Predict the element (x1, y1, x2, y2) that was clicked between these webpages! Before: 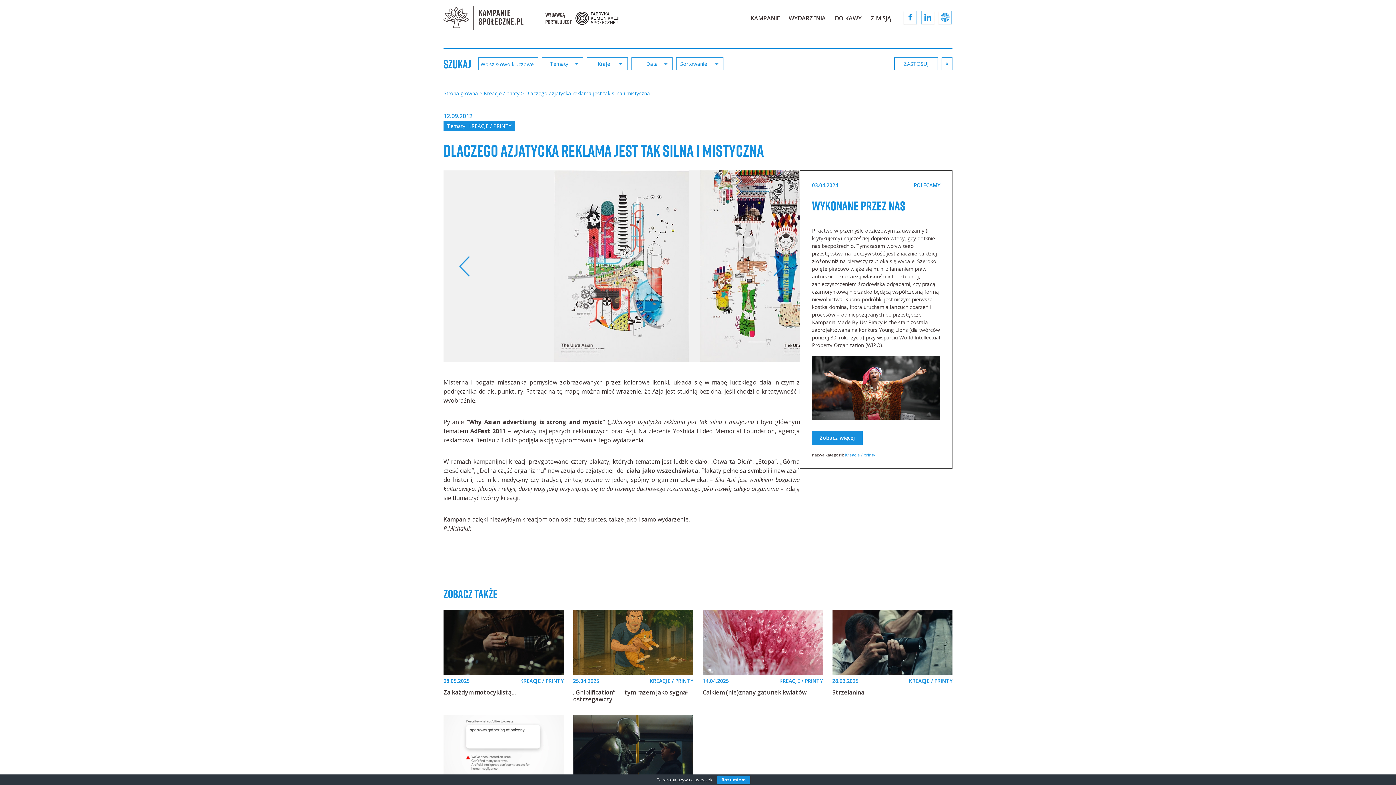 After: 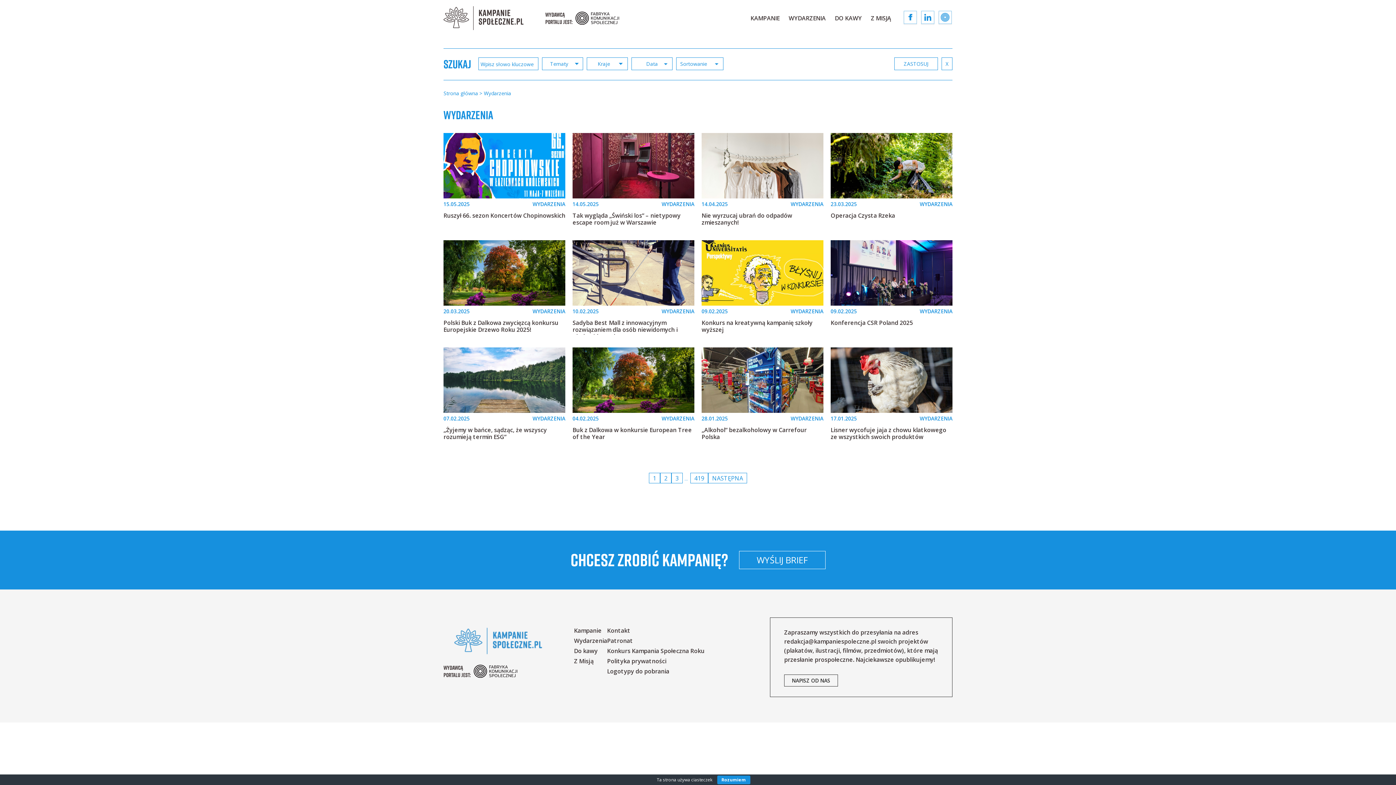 Action: label: WYDARZENIA bbox: (784, 9, 830, 26)